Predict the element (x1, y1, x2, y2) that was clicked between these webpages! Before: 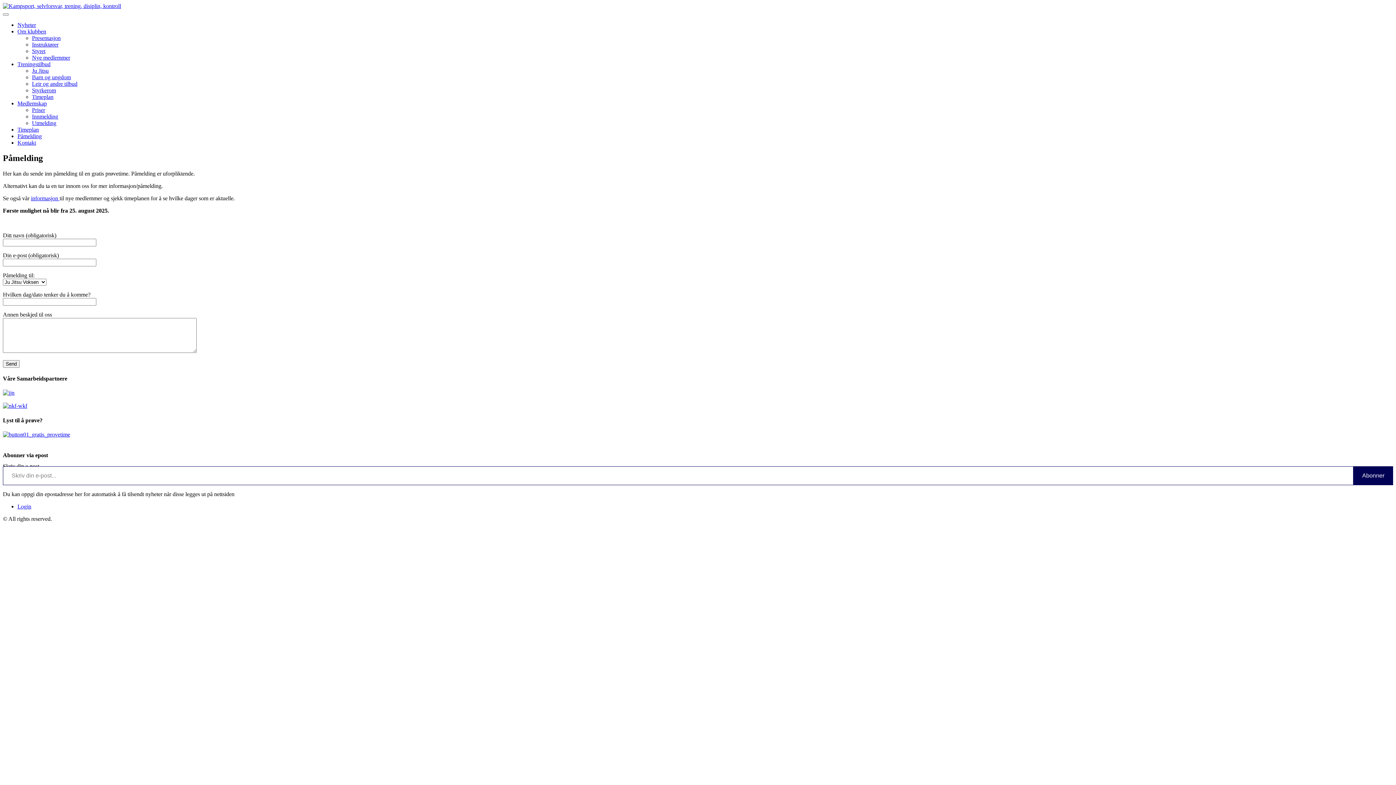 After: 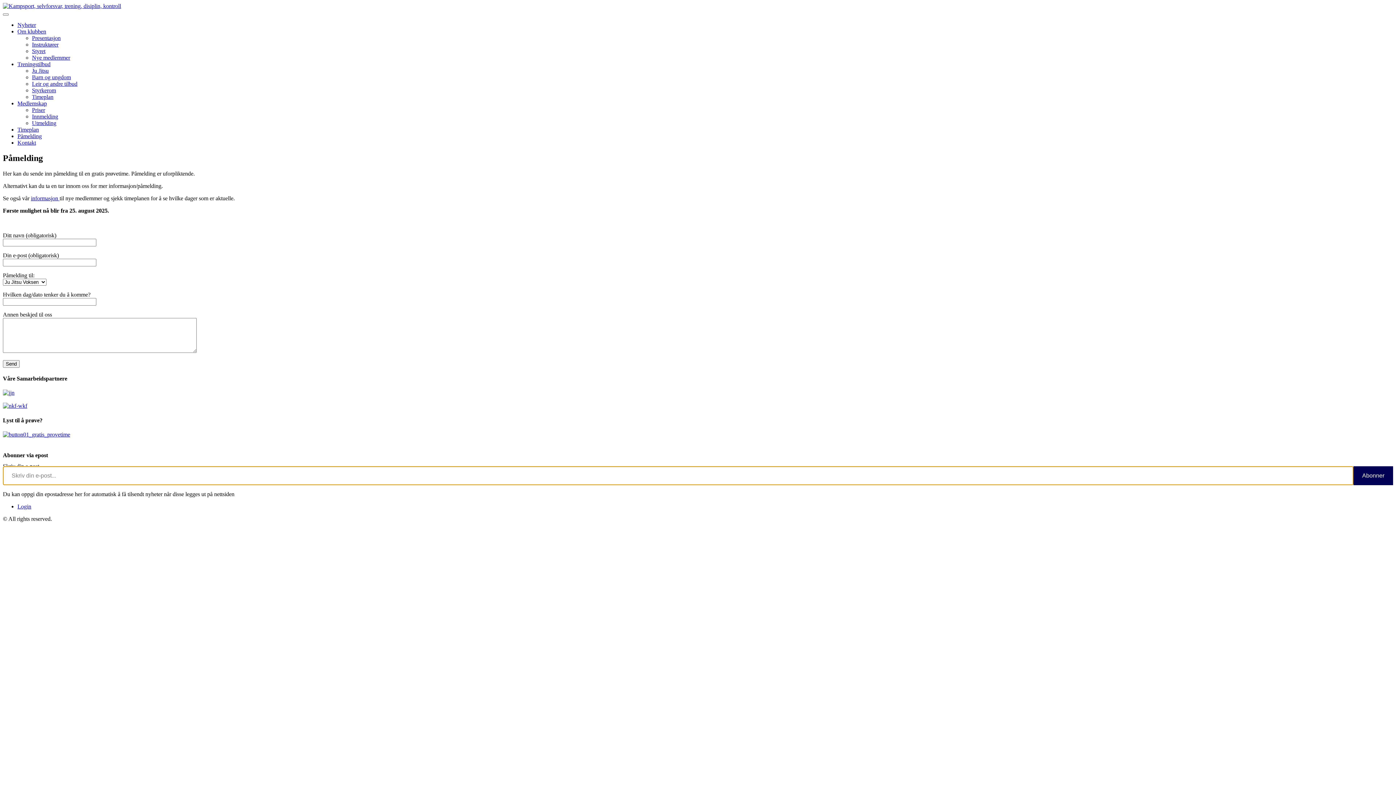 Action: bbox: (1353, 466, 1393, 485) label: Abonner